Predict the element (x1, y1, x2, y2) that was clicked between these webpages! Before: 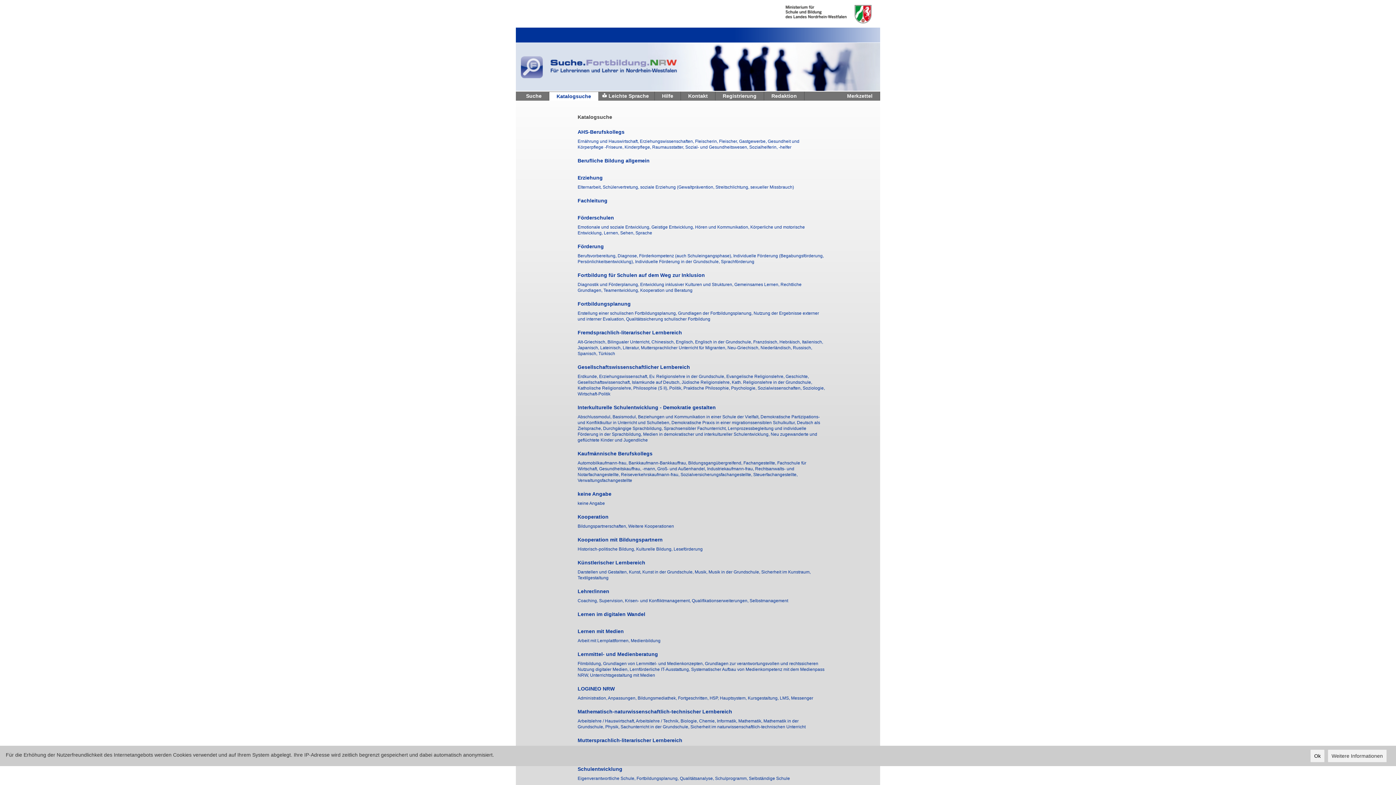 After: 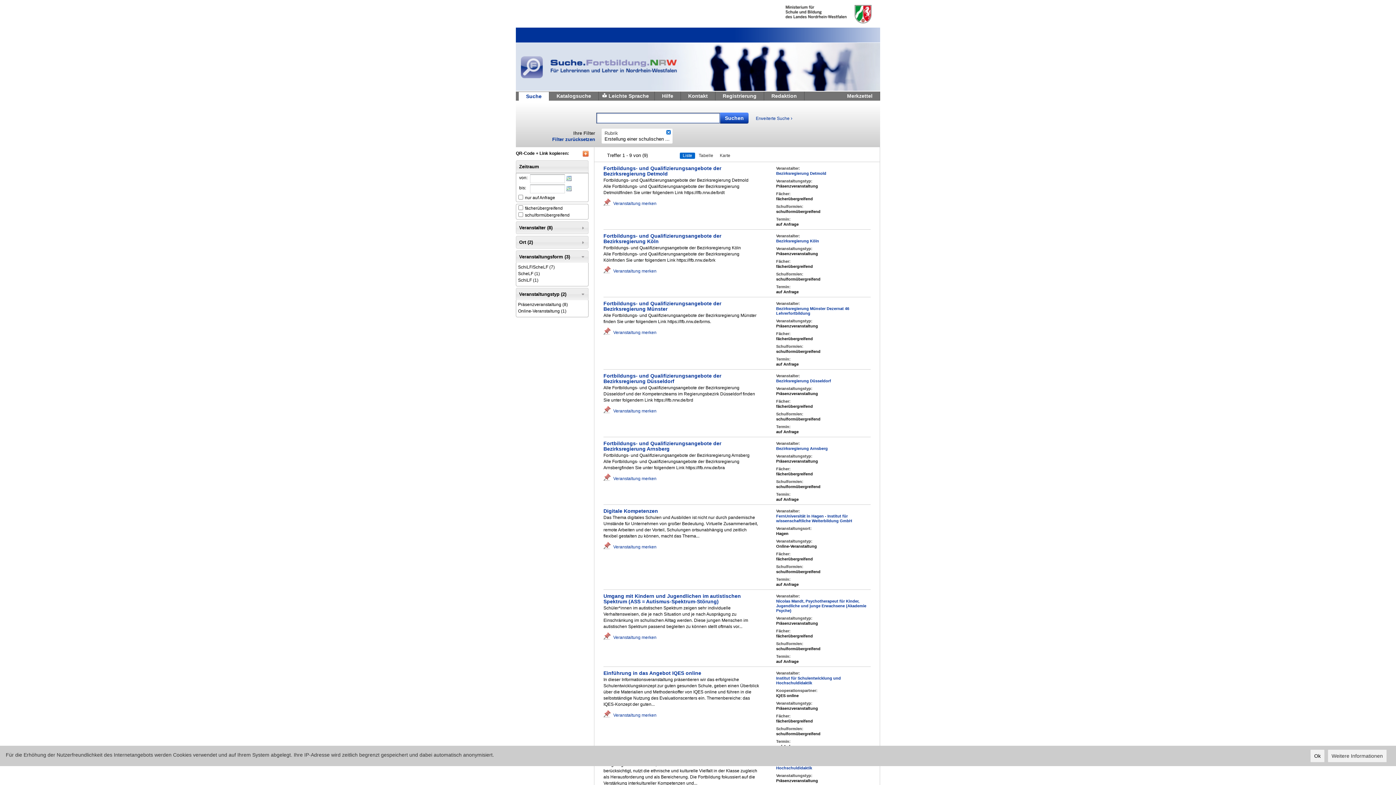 Action: bbox: (577, 310, 678, 316) label: Erstellung einer schulischen Fortbildungsplanung, 